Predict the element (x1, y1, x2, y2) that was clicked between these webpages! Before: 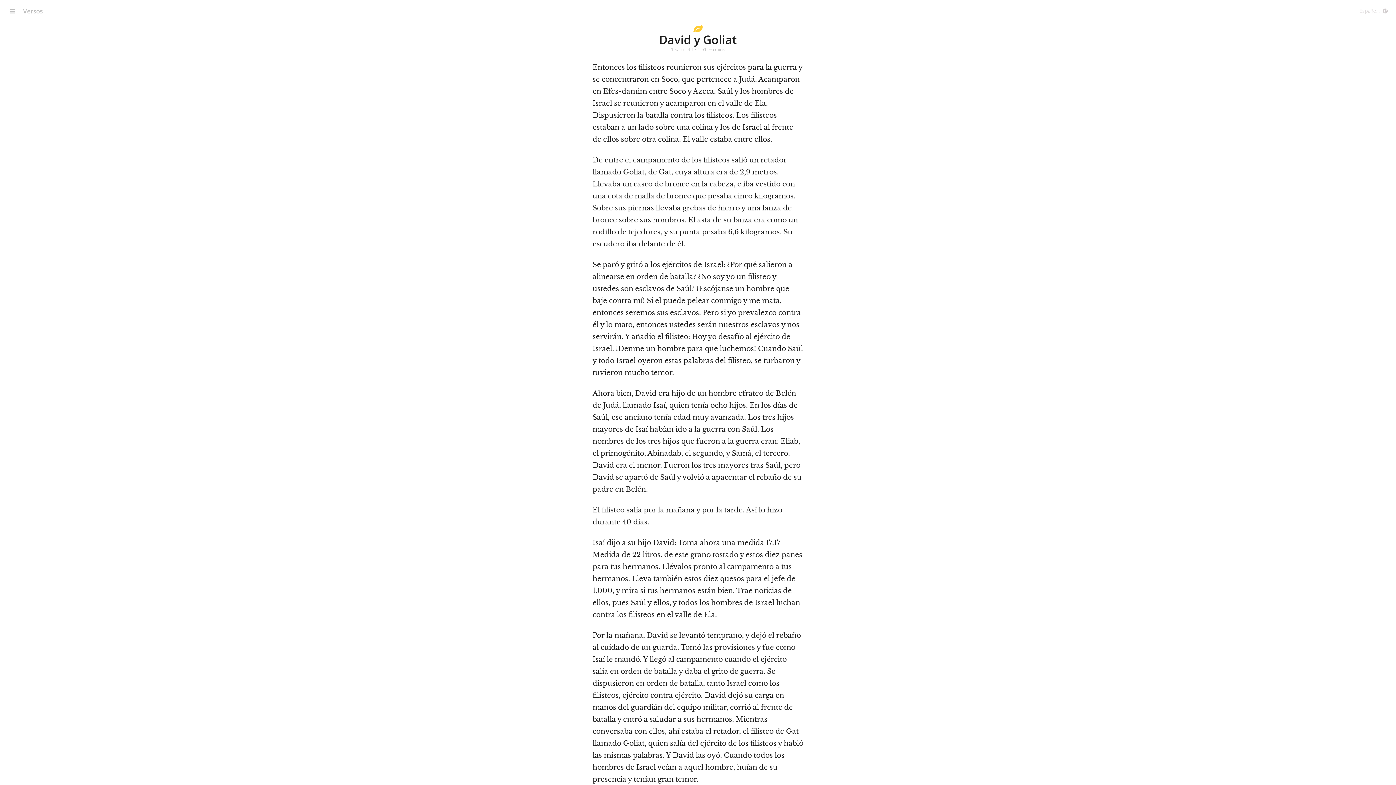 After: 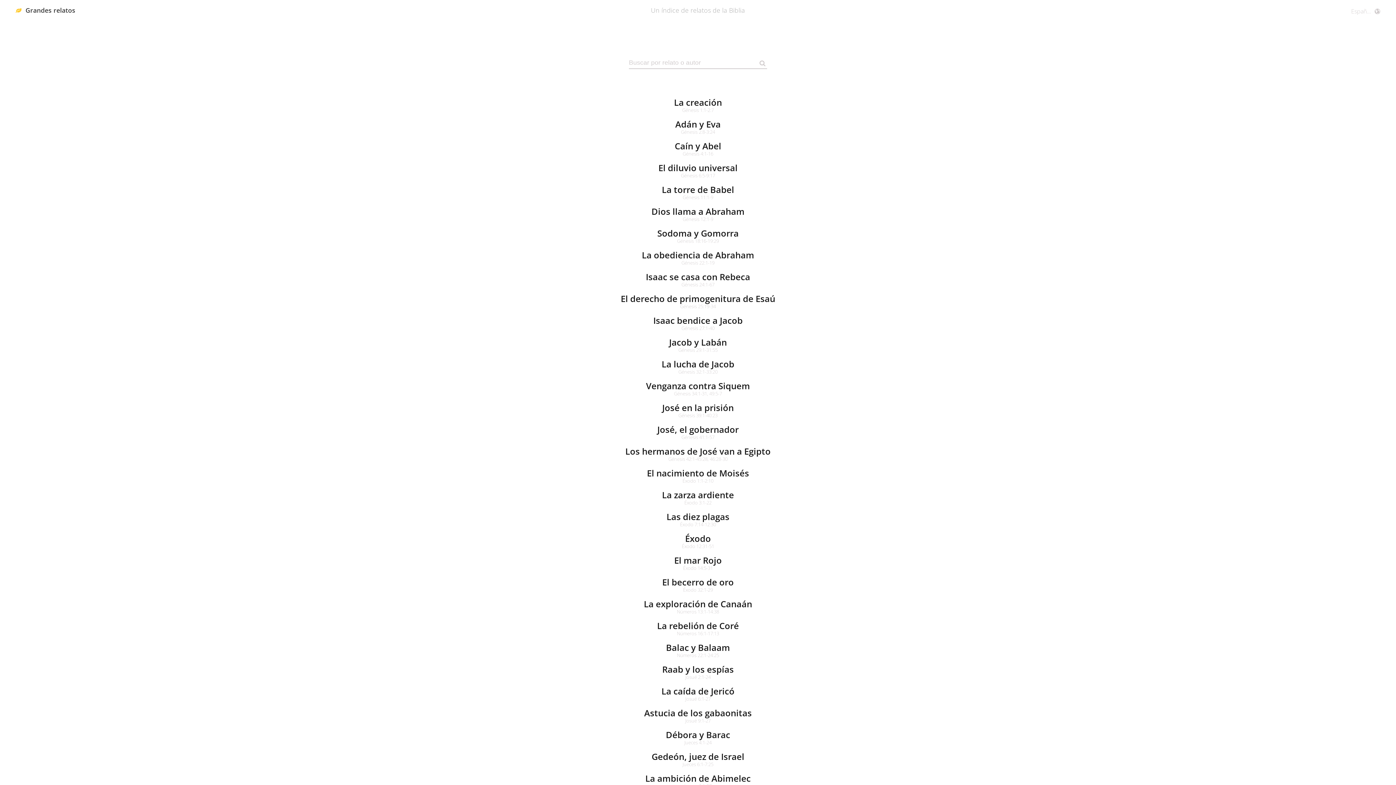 Action: bbox: (8, 6, 16, 15)